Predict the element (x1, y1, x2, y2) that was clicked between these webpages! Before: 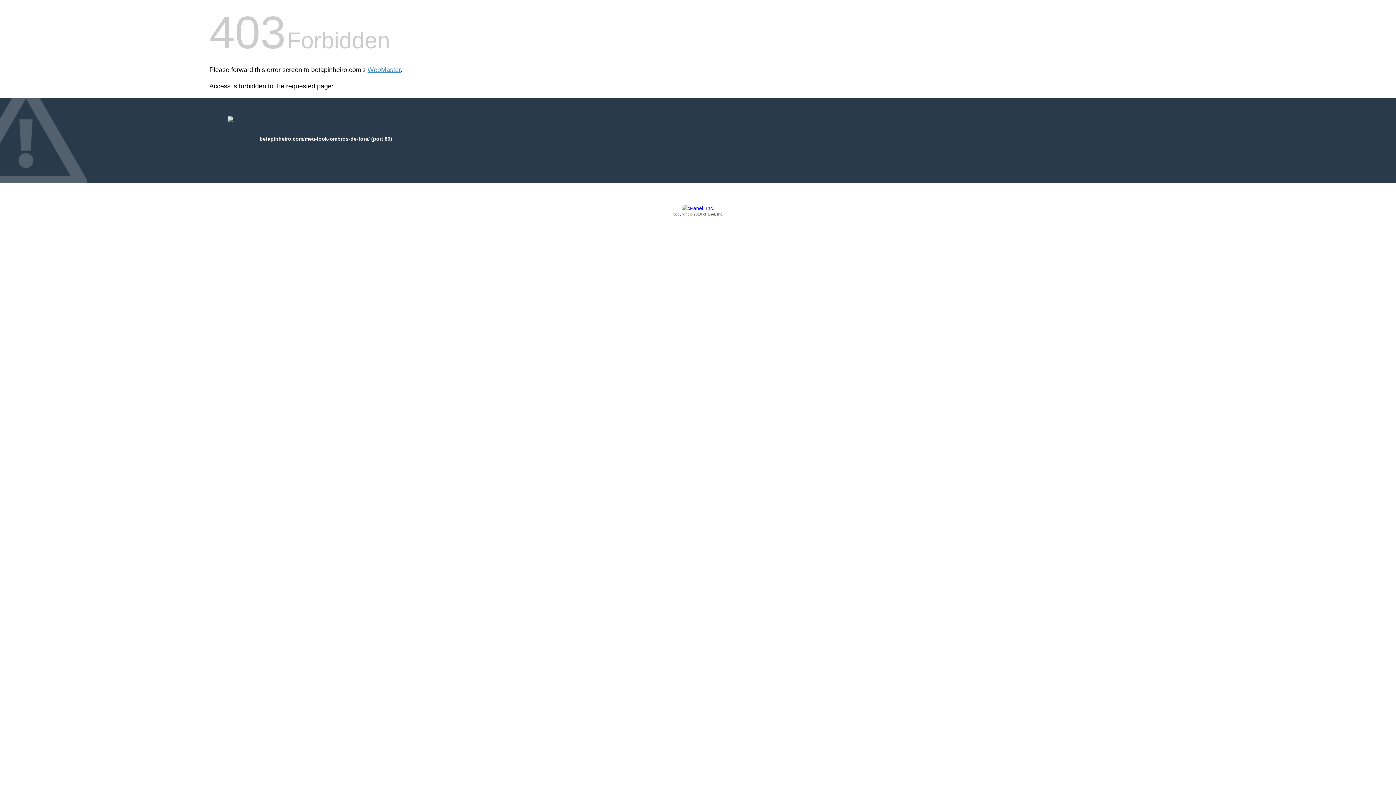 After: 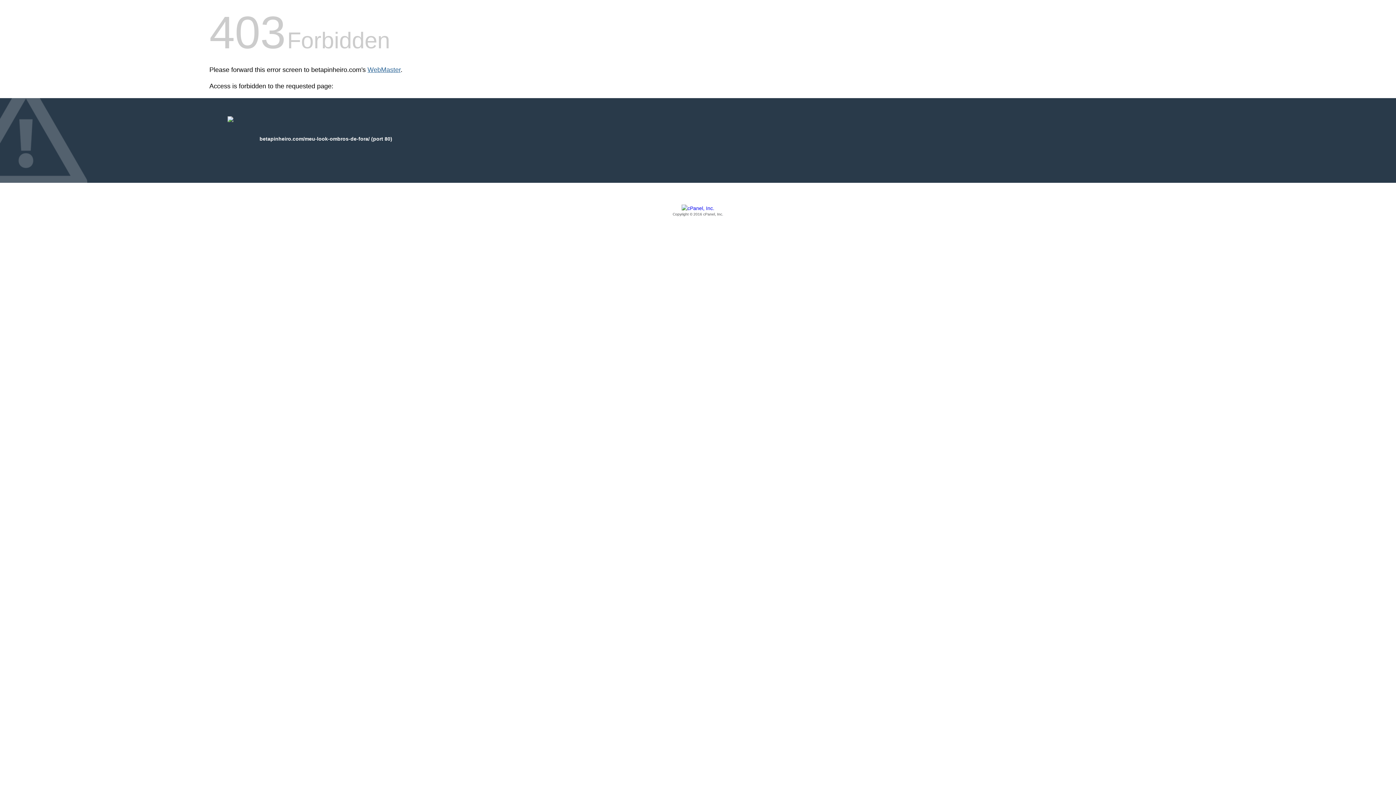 Action: label: WebMaster bbox: (367, 66, 400, 73)